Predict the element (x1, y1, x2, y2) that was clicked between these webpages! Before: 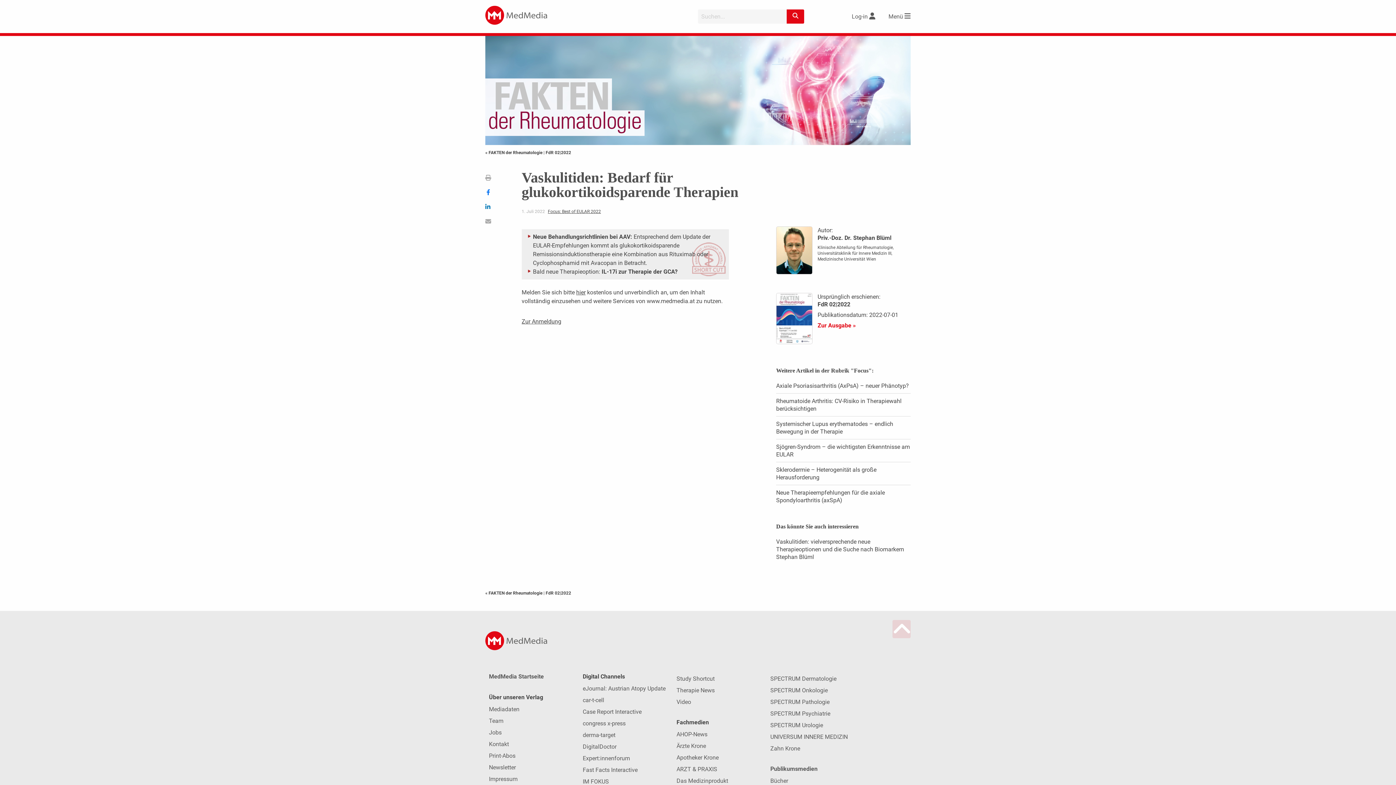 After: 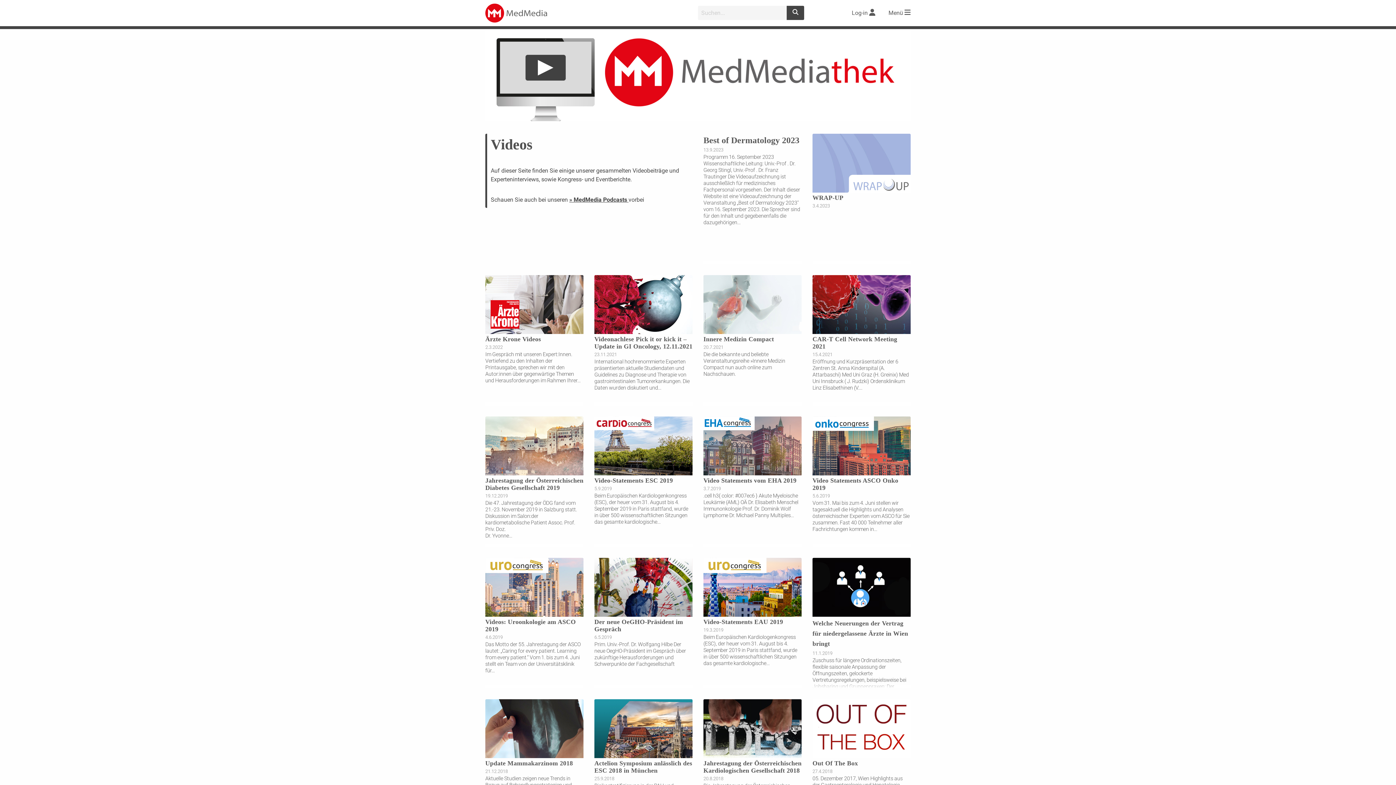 Action: label: Video bbox: (676, 718, 759, 730)